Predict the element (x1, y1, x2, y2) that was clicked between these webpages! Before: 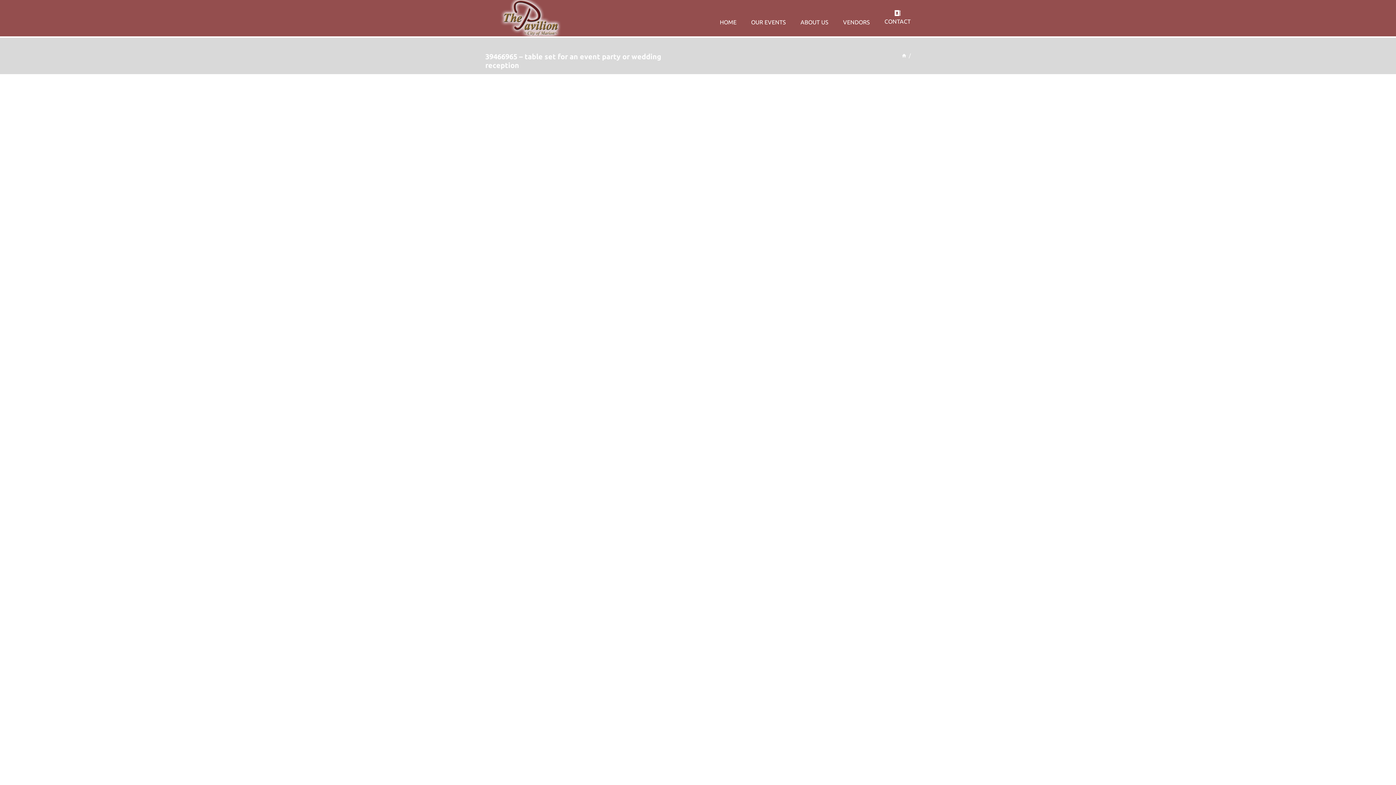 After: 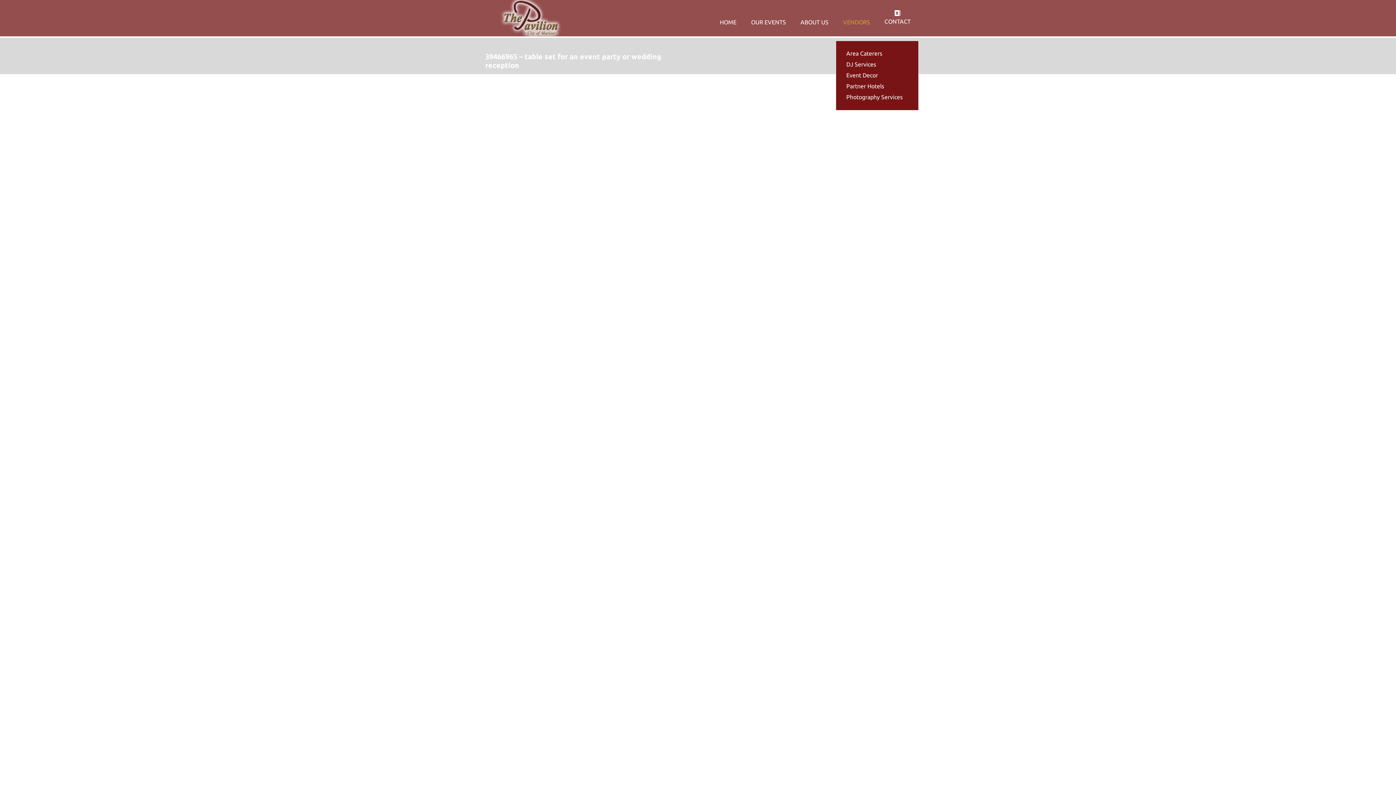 Action: label: VENDORS bbox: (839, 9, 873, 26)